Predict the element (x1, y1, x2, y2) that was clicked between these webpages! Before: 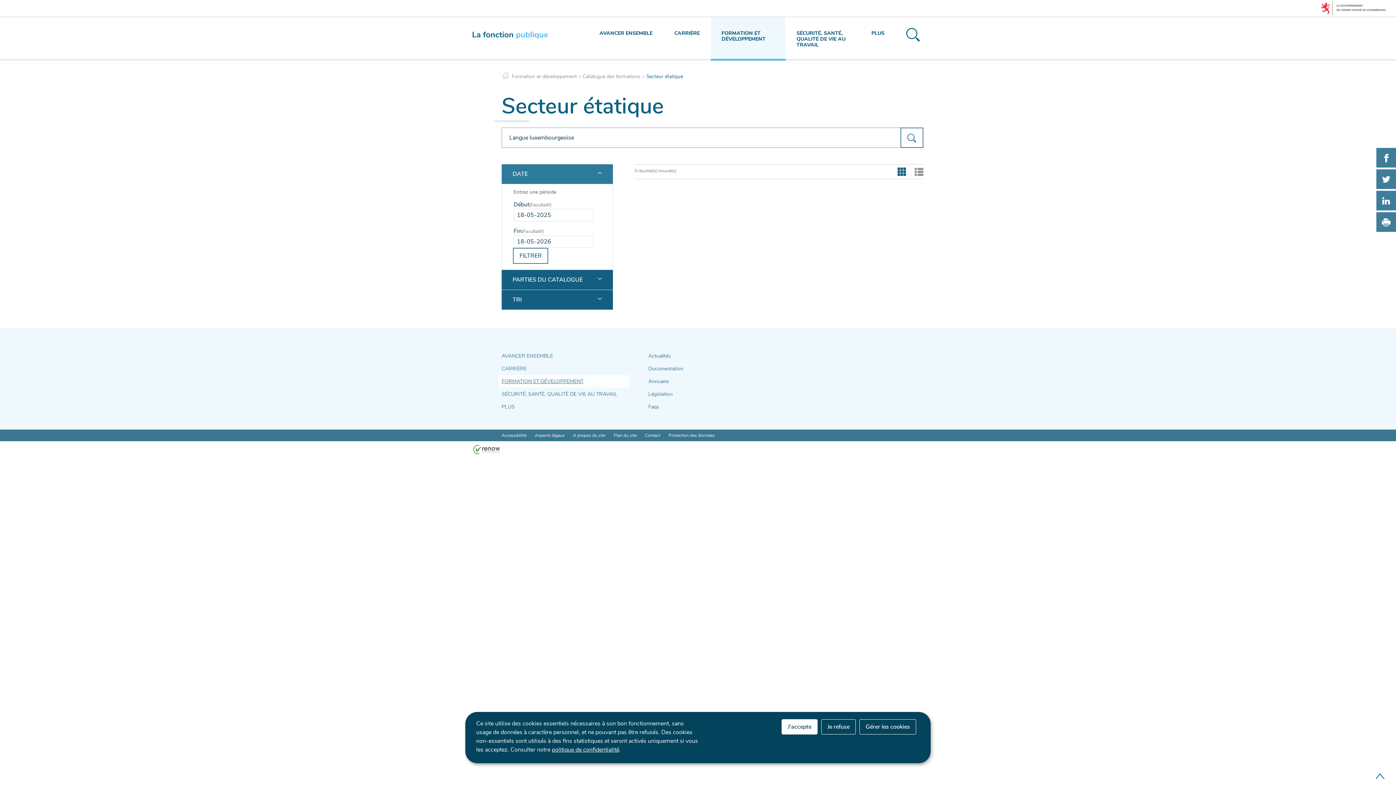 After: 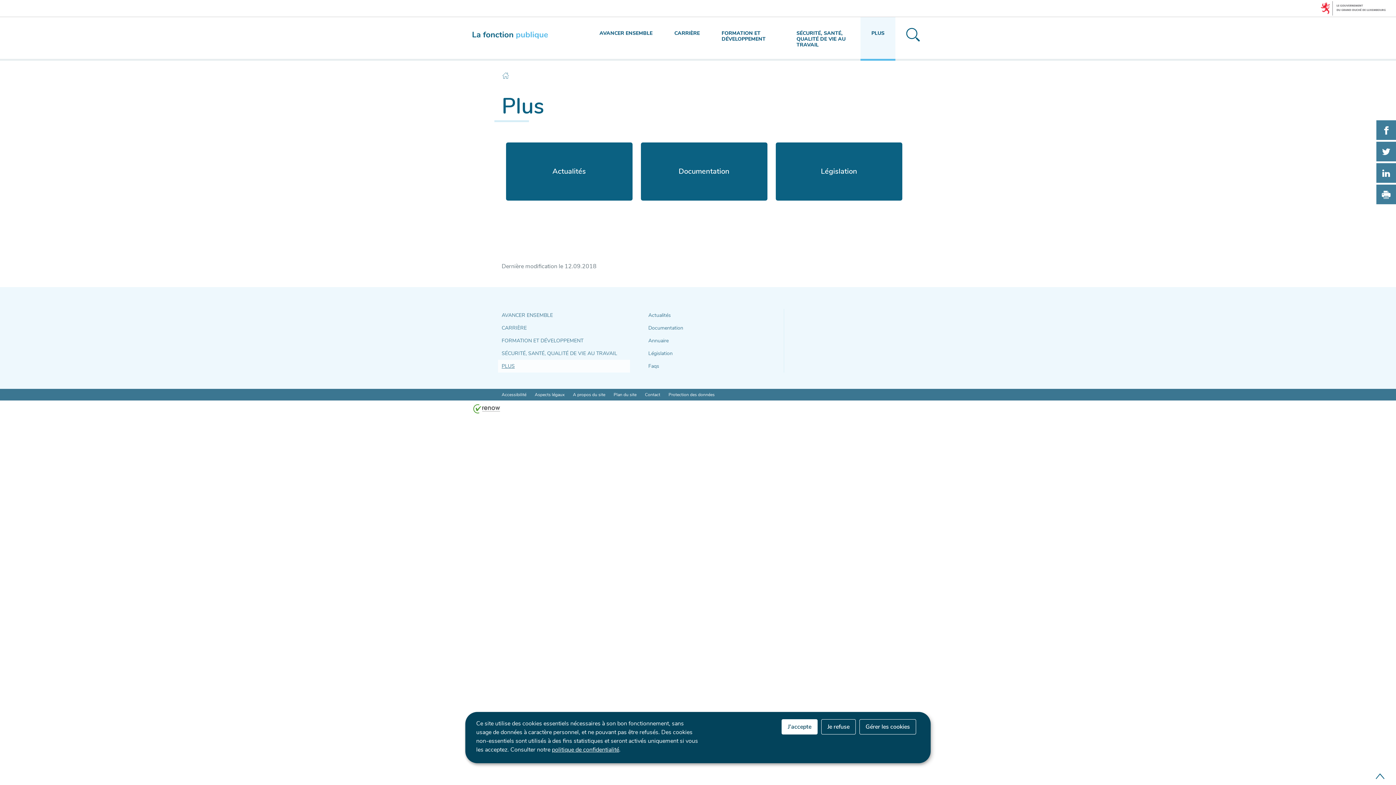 Action: label: PLUS bbox: (498, 400, 630, 413)